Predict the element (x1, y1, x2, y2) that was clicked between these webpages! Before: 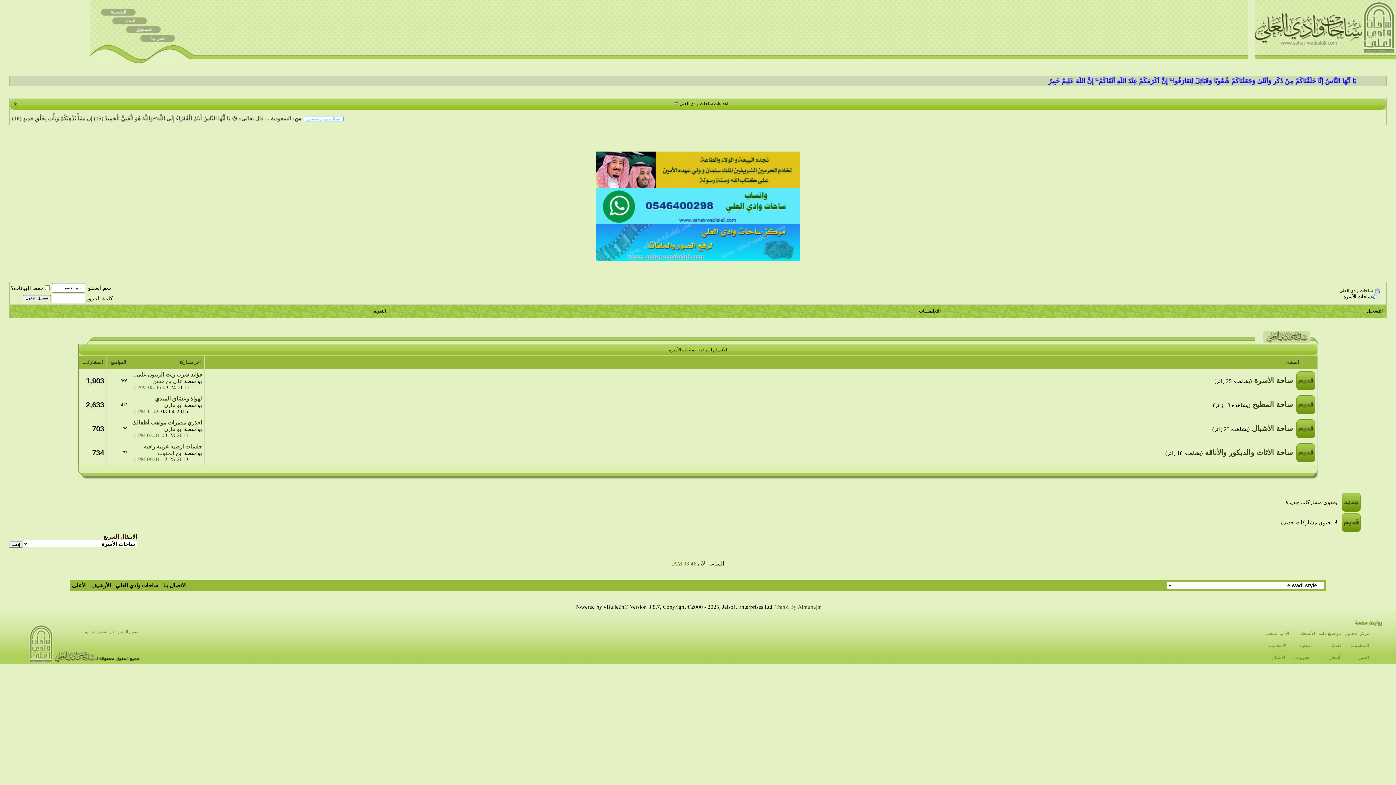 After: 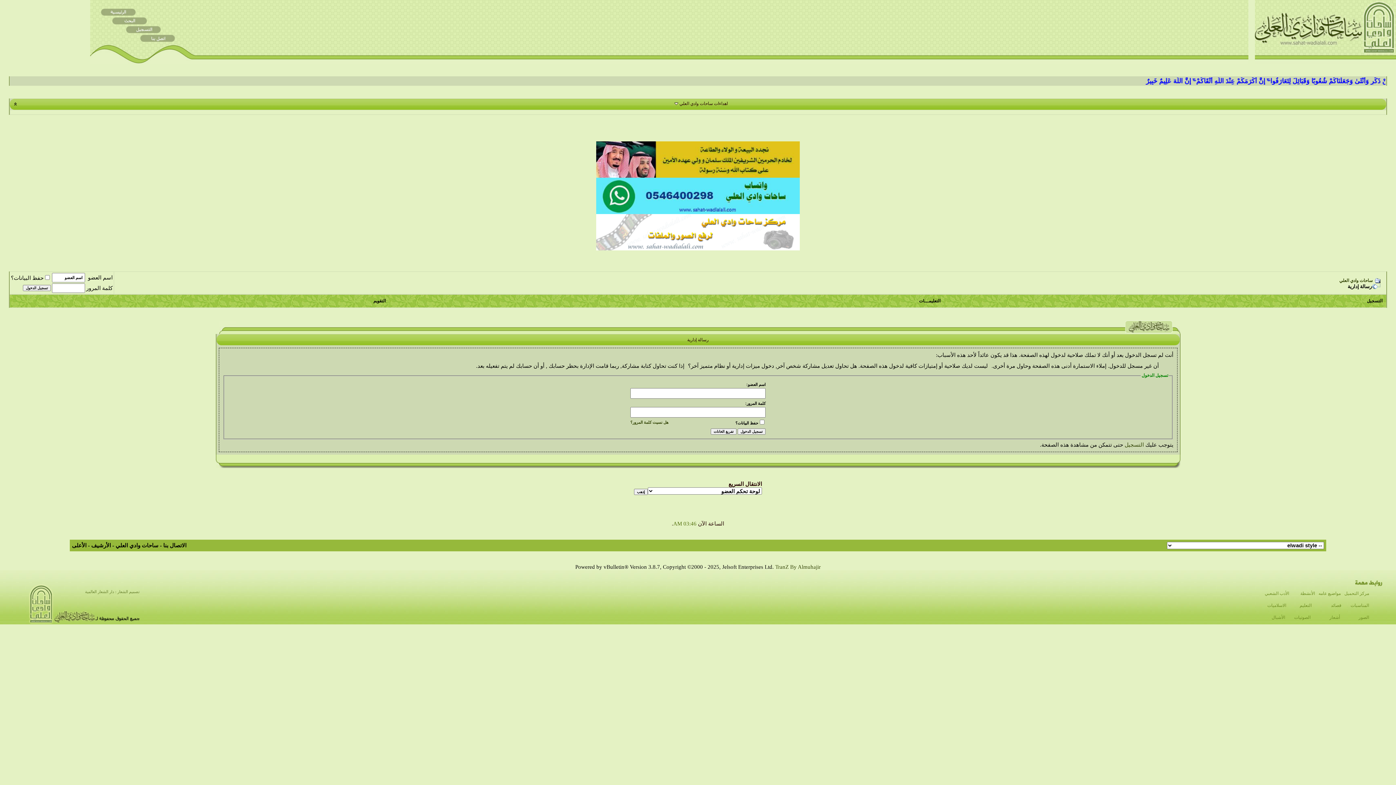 Action: label: التقويم bbox: (373, 308, 385, 313)